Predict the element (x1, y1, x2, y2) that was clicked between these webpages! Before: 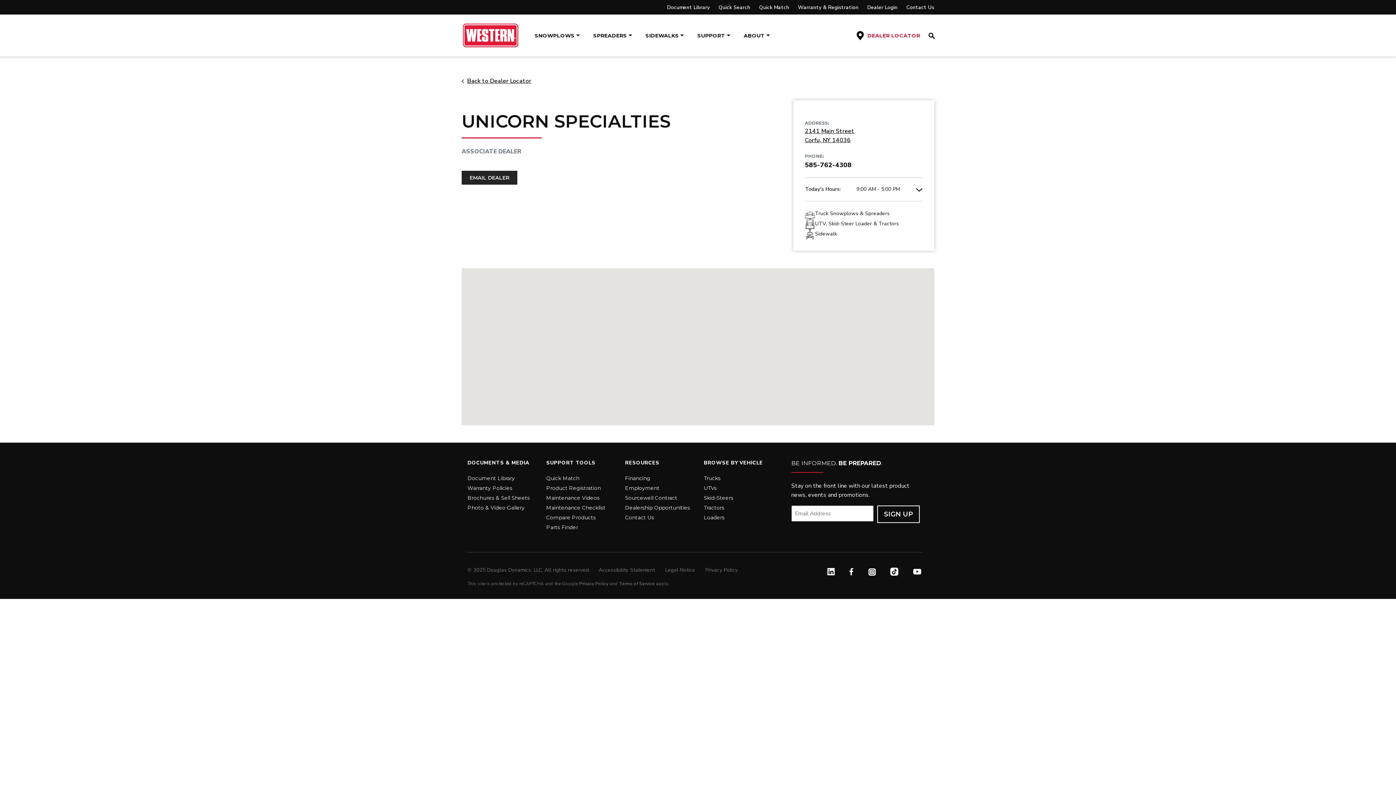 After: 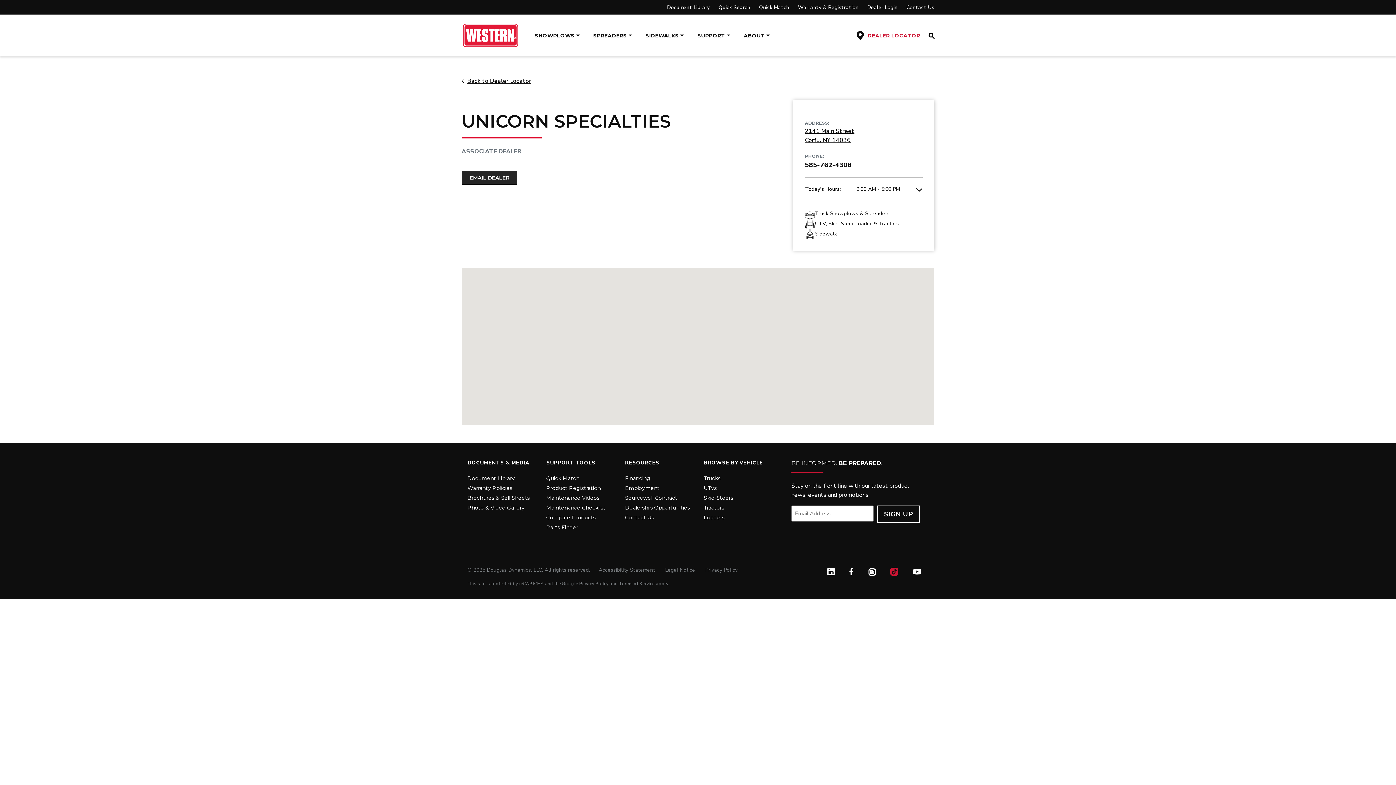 Action: label: TikTok bbox: (889, 565, 900, 577)